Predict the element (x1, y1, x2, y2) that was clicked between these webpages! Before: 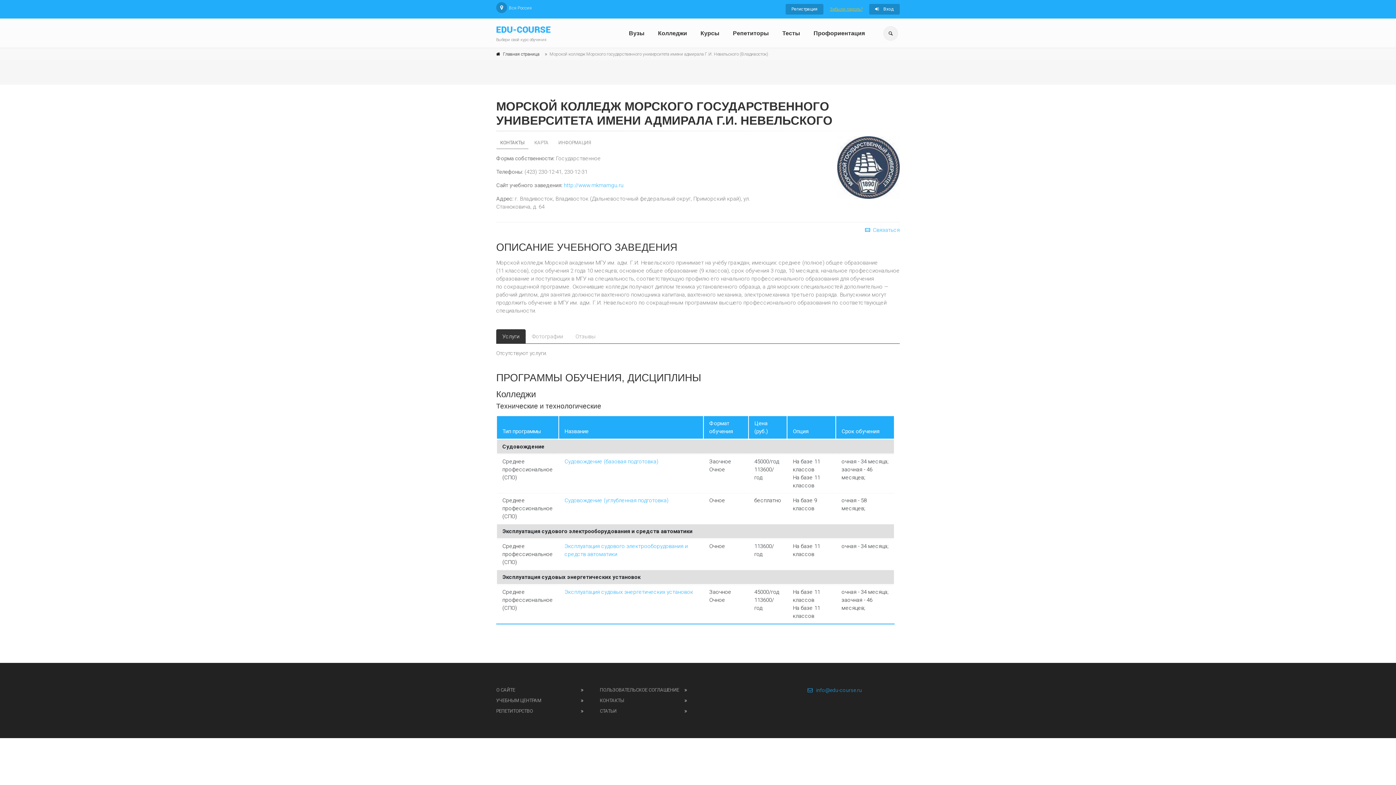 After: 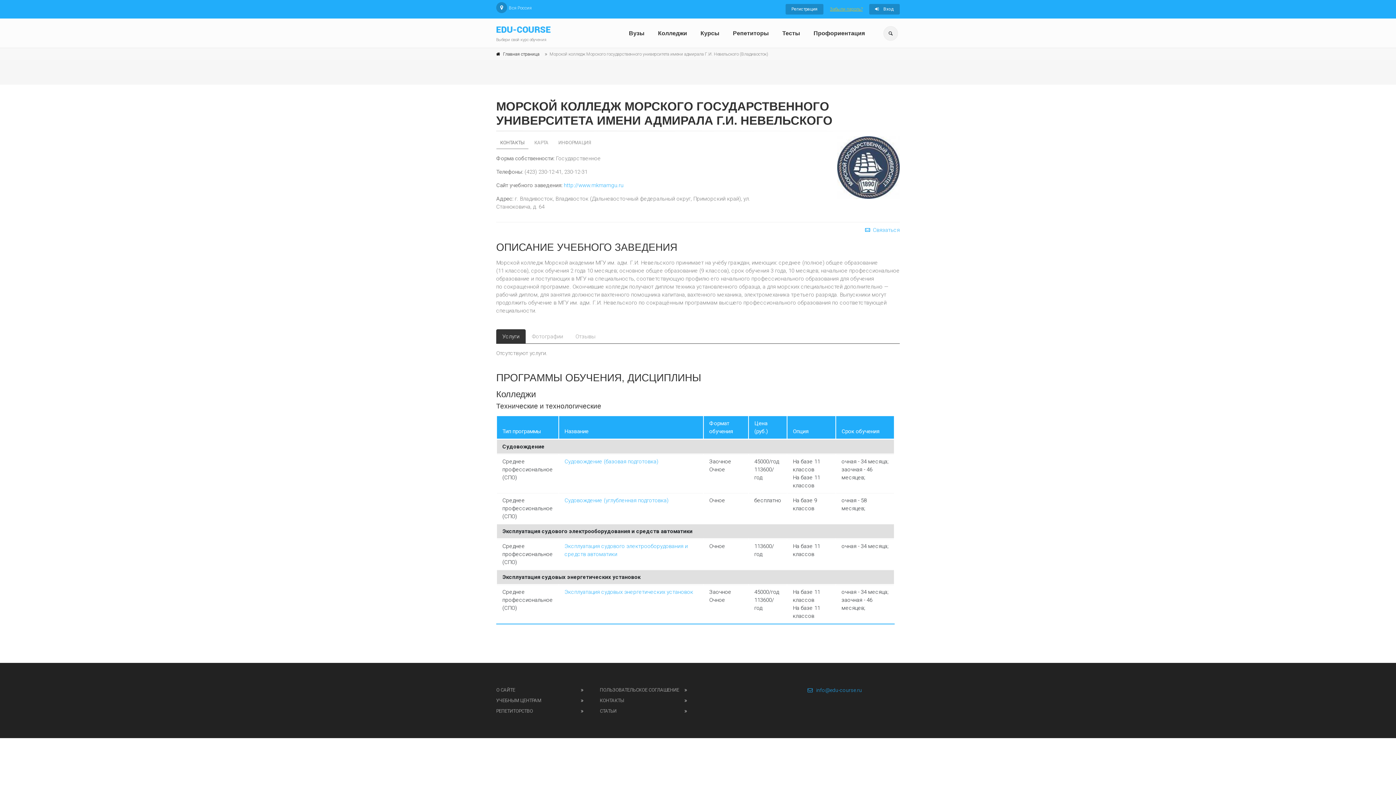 Action: label: Услуги bbox: (496, 329, 525, 344)